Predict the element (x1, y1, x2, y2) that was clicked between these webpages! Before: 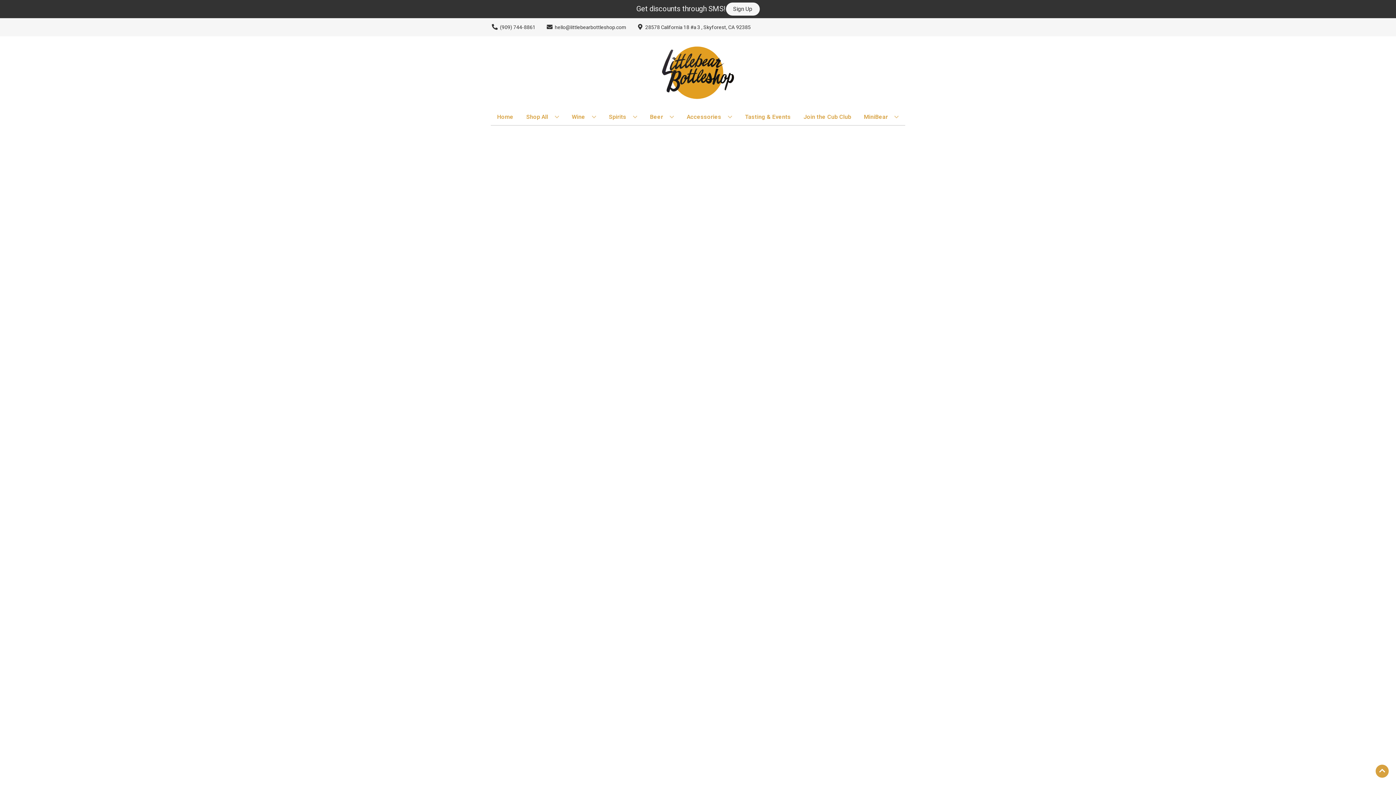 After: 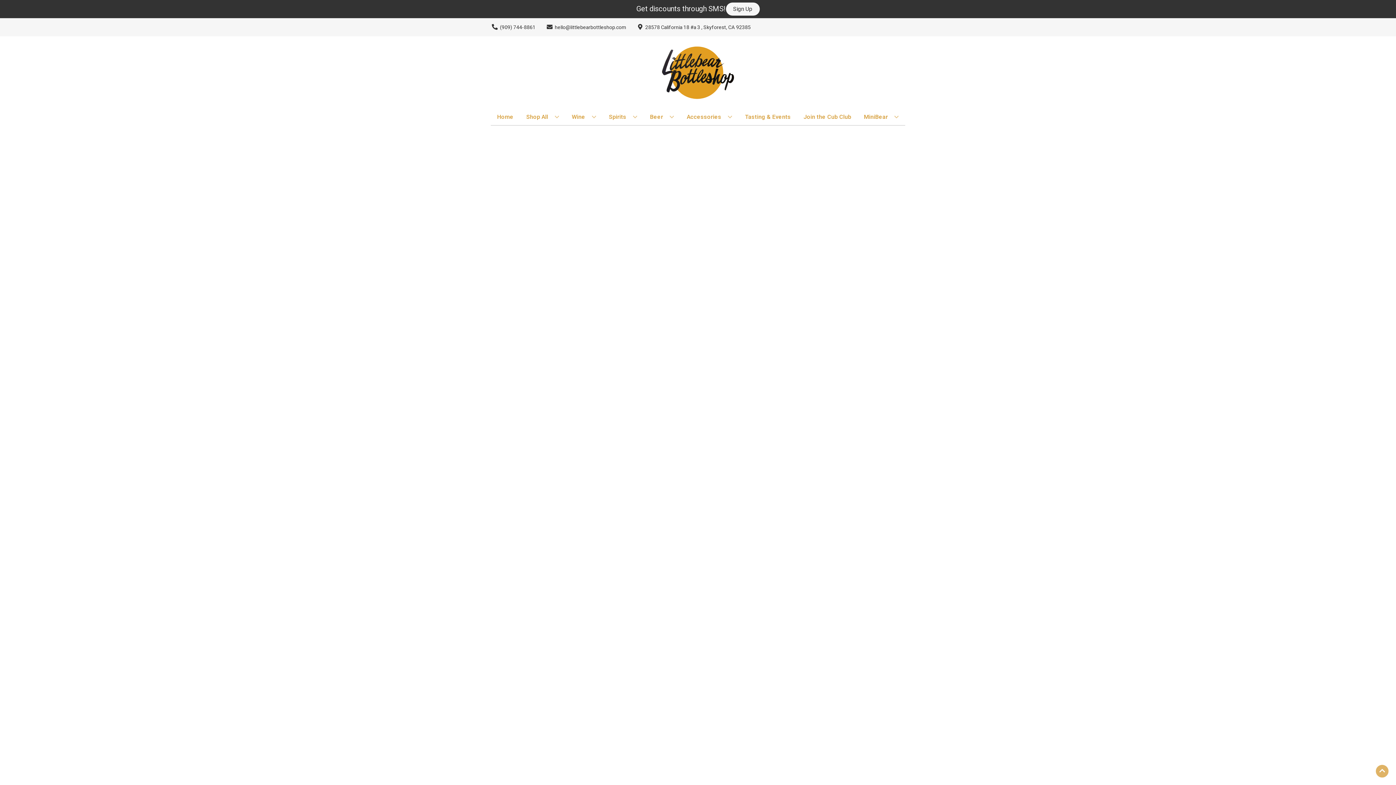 Action: label: Go to top bbox: (1376, 765, 1389, 778)